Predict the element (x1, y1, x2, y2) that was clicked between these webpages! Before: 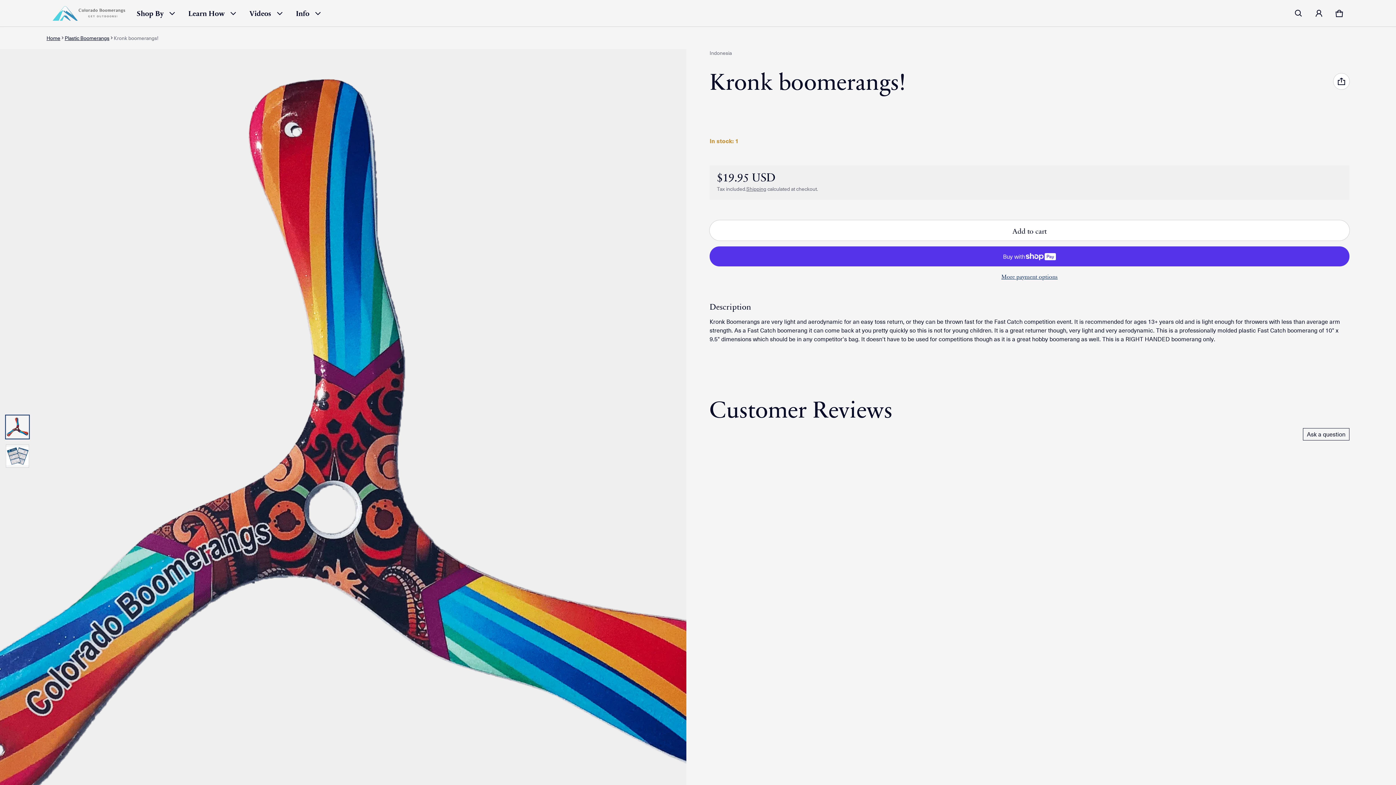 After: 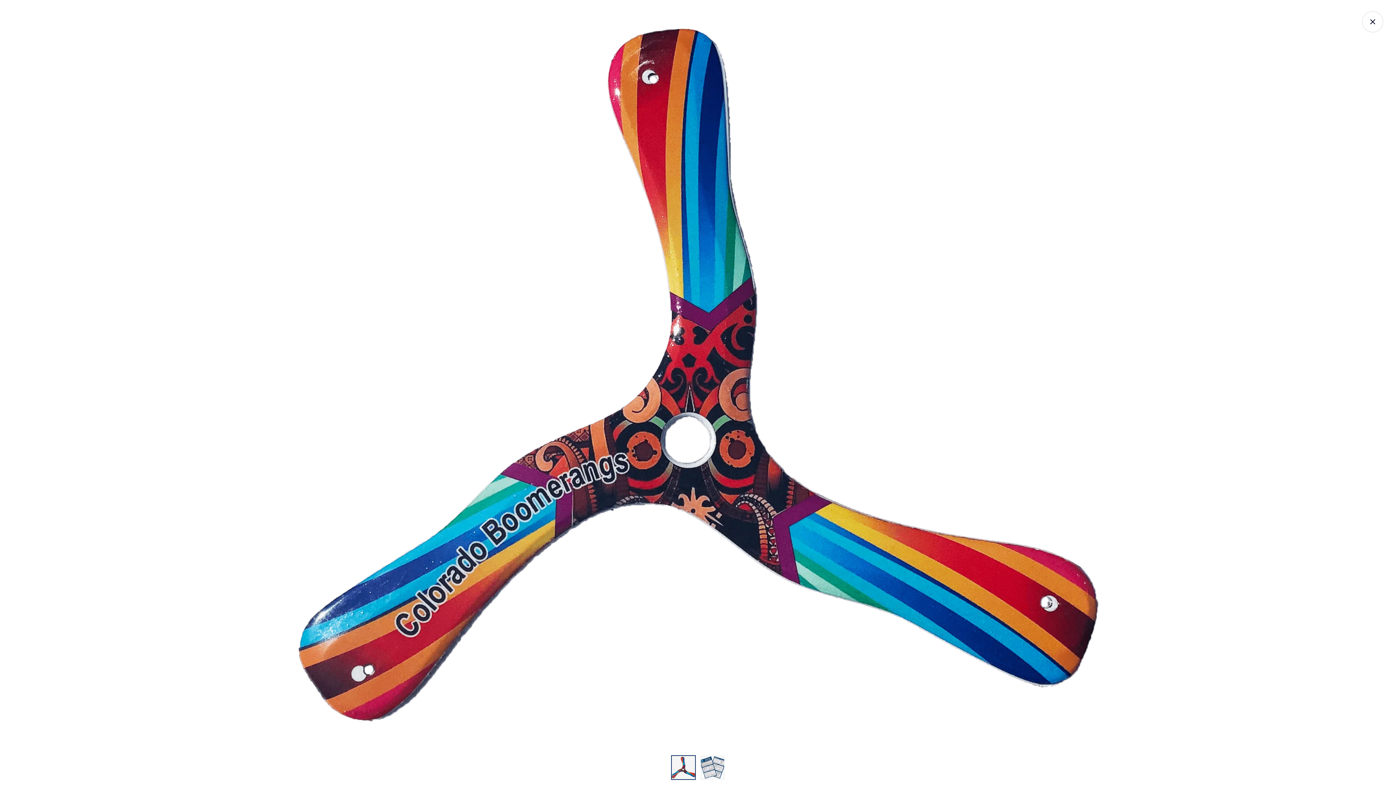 Action: bbox: (0, 49, 686, 834) label: Open media 2 in modal